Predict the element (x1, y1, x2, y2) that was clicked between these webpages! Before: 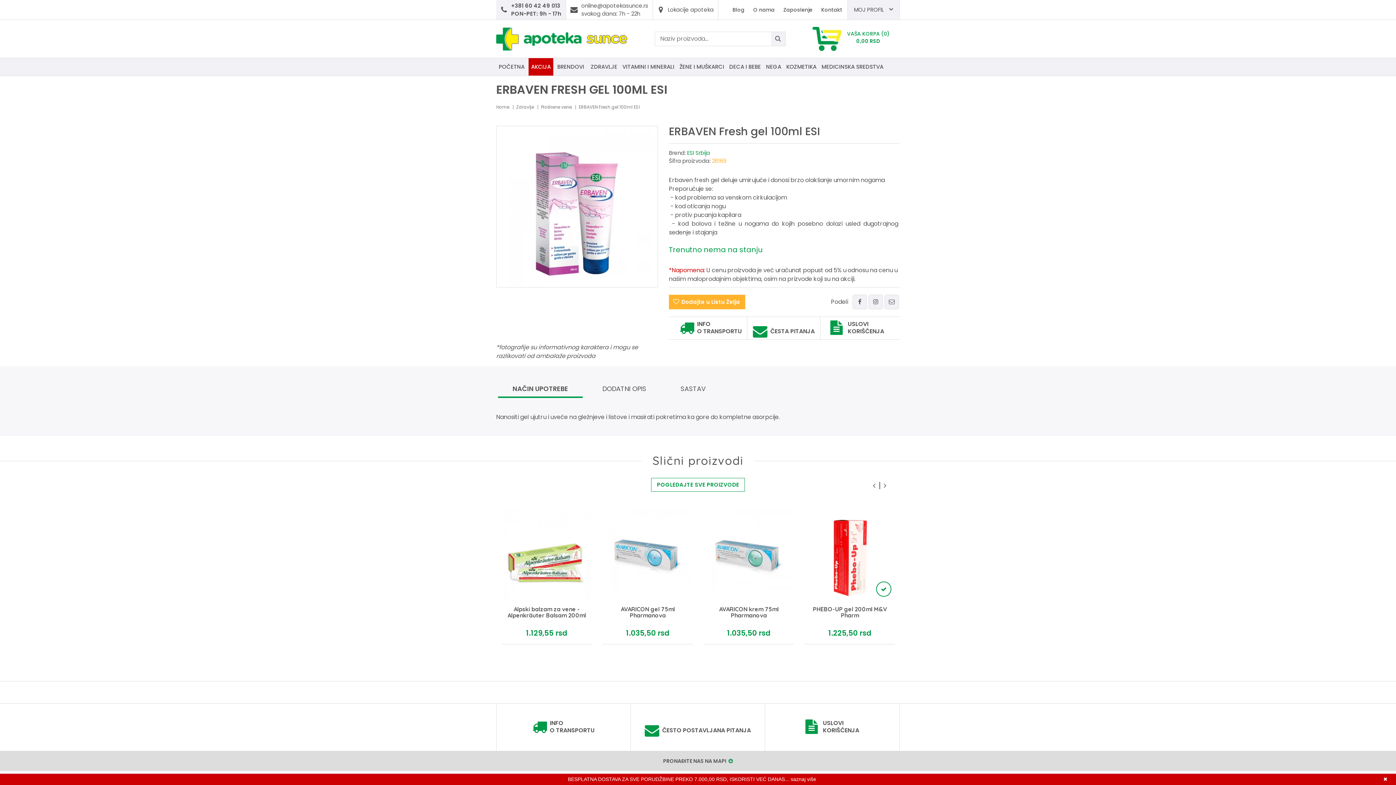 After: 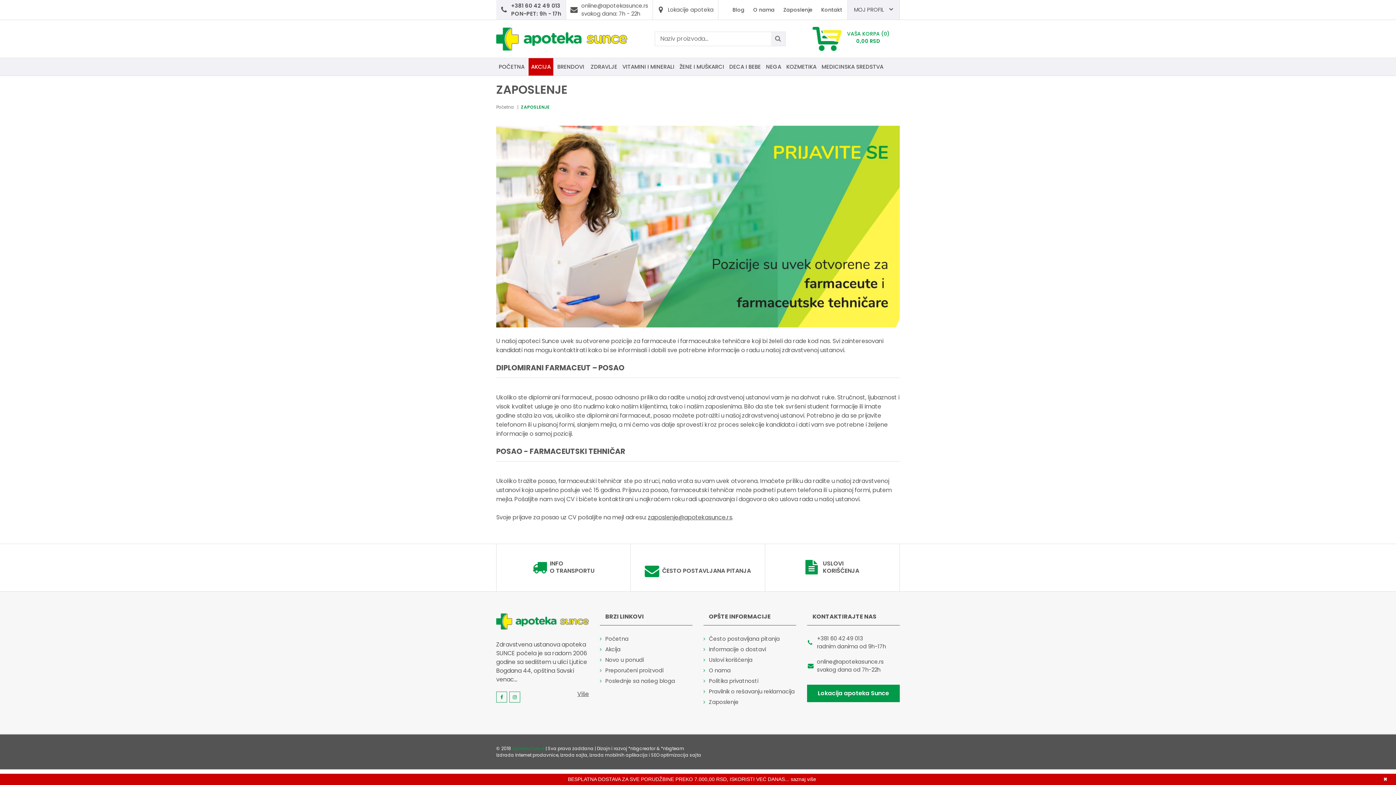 Action: label: Zaposlenje bbox: (780, 2, 816, 17)